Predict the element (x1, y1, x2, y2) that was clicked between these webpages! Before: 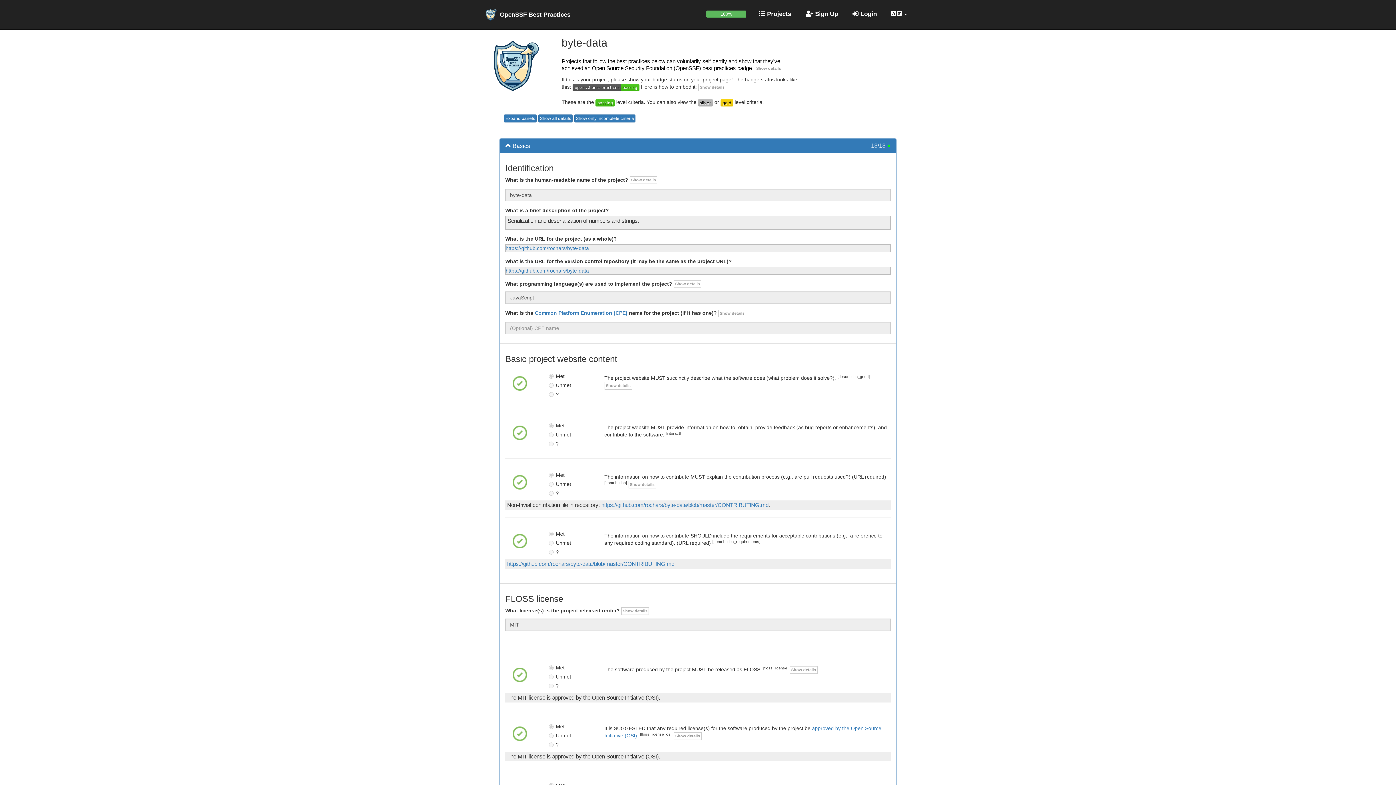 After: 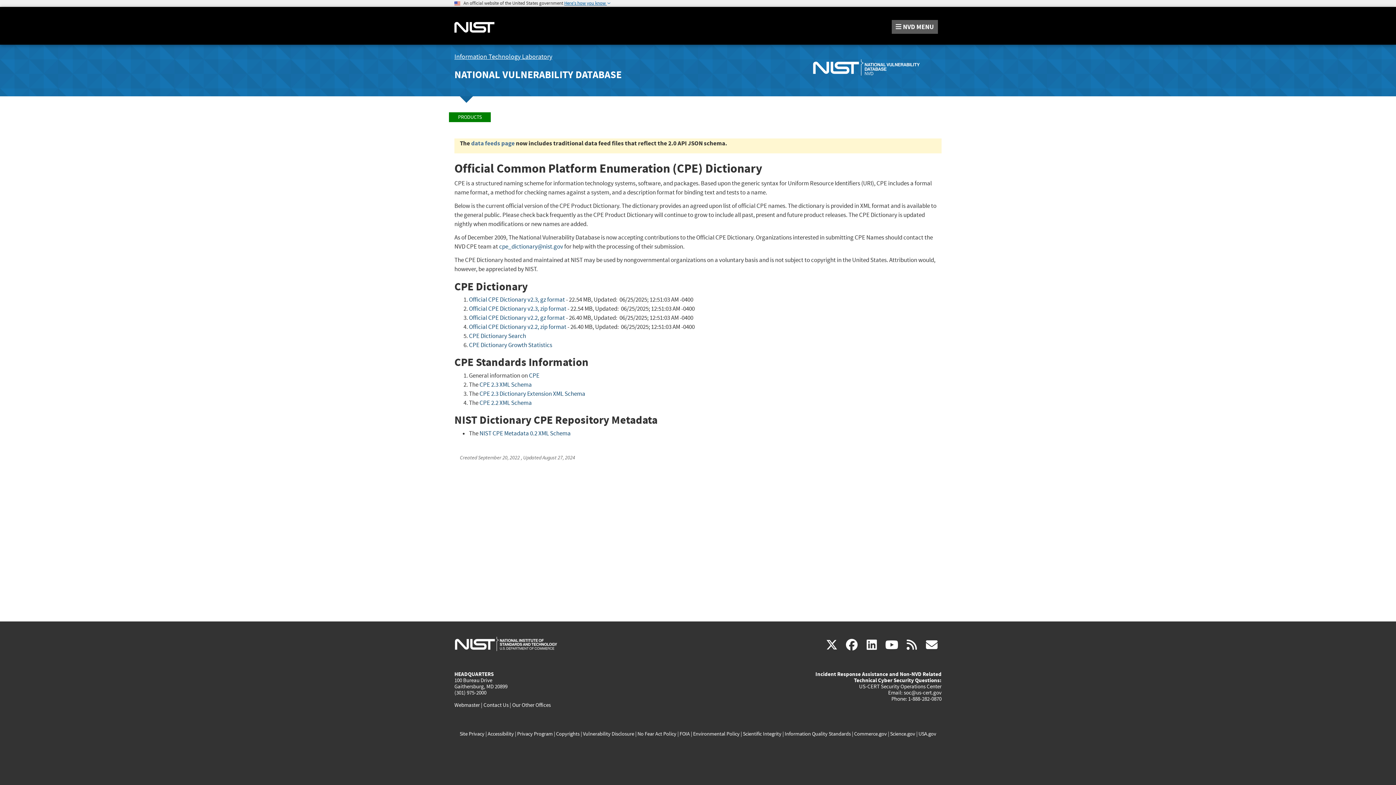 Action: label: Common Platform Enumeration (CPE) bbox: (534, 310, 627, 316)